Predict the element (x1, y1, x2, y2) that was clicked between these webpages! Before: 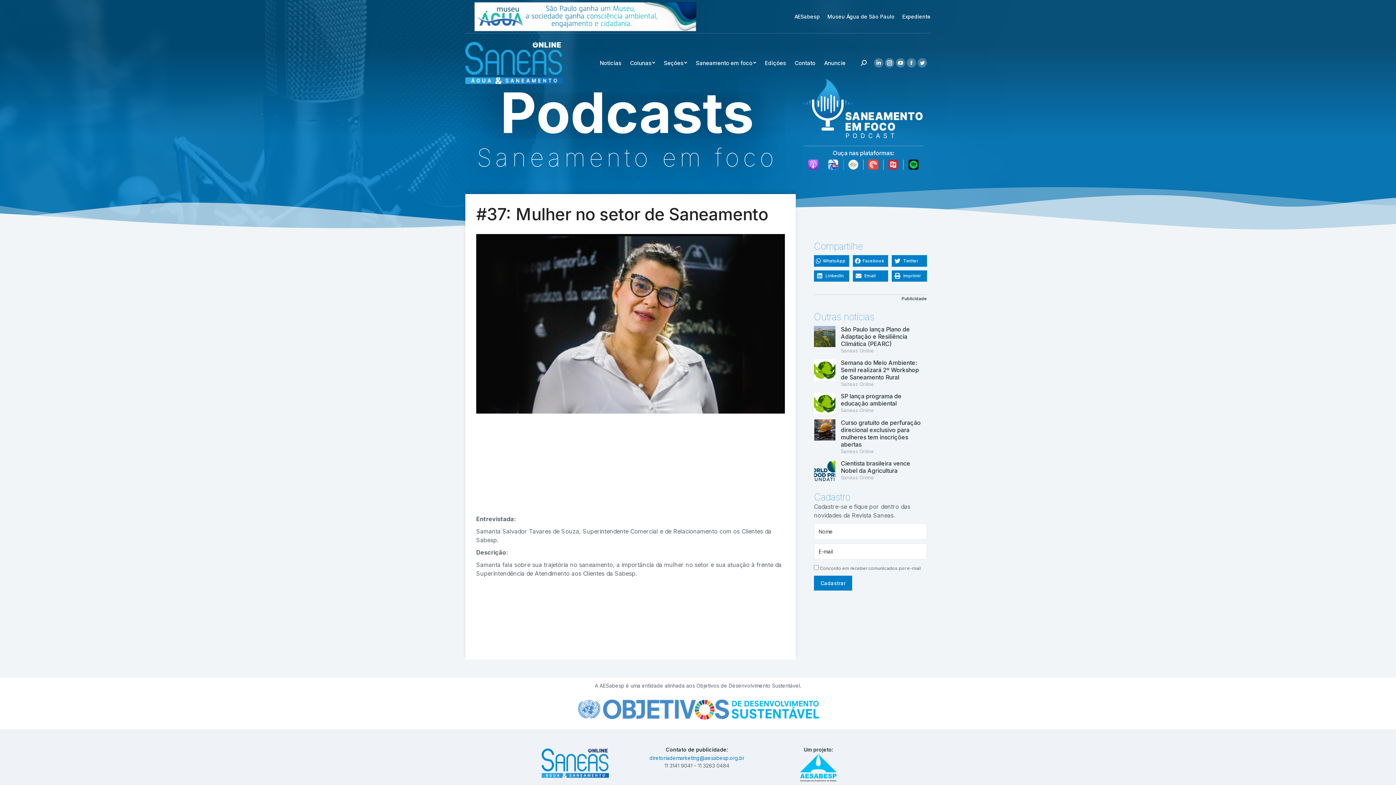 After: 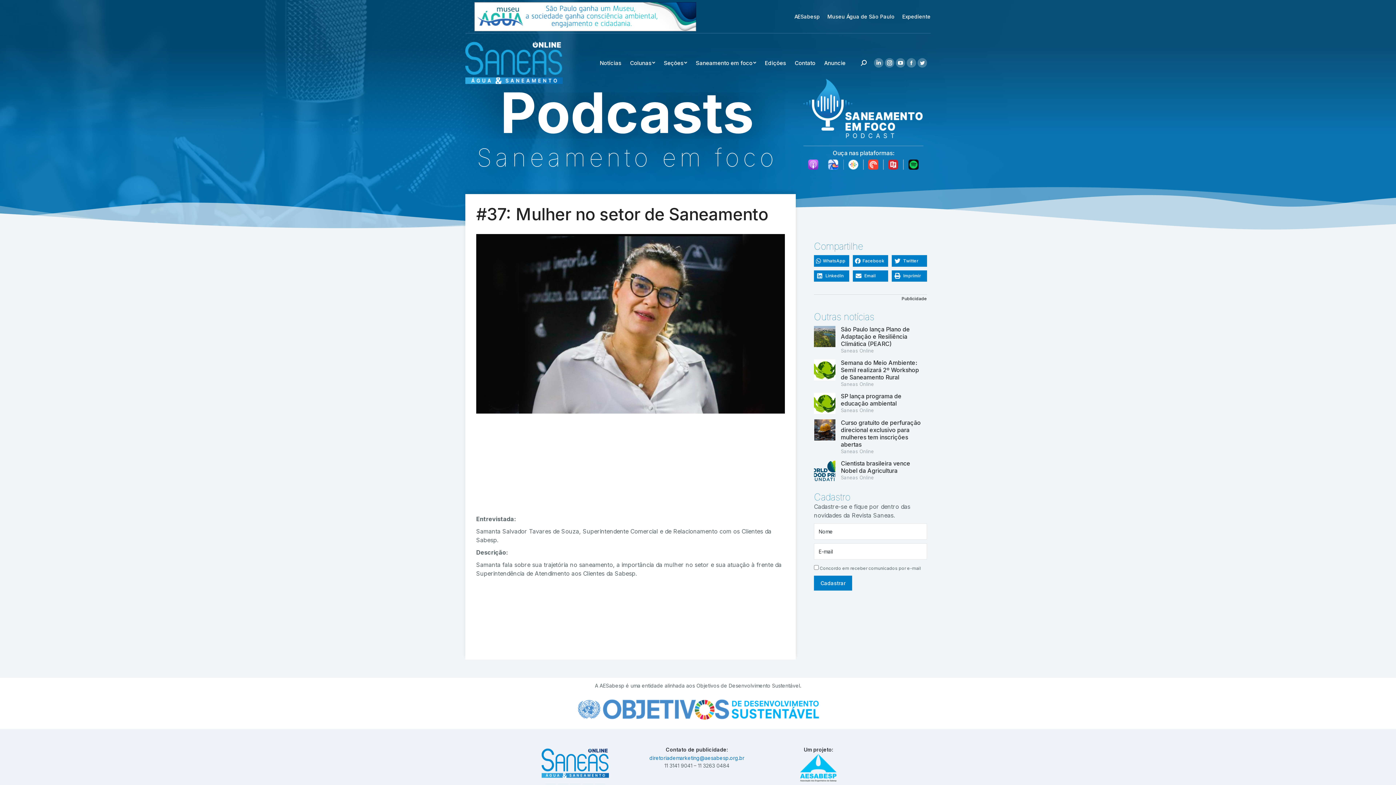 Action: bbox: (888, 159, 898, 169)